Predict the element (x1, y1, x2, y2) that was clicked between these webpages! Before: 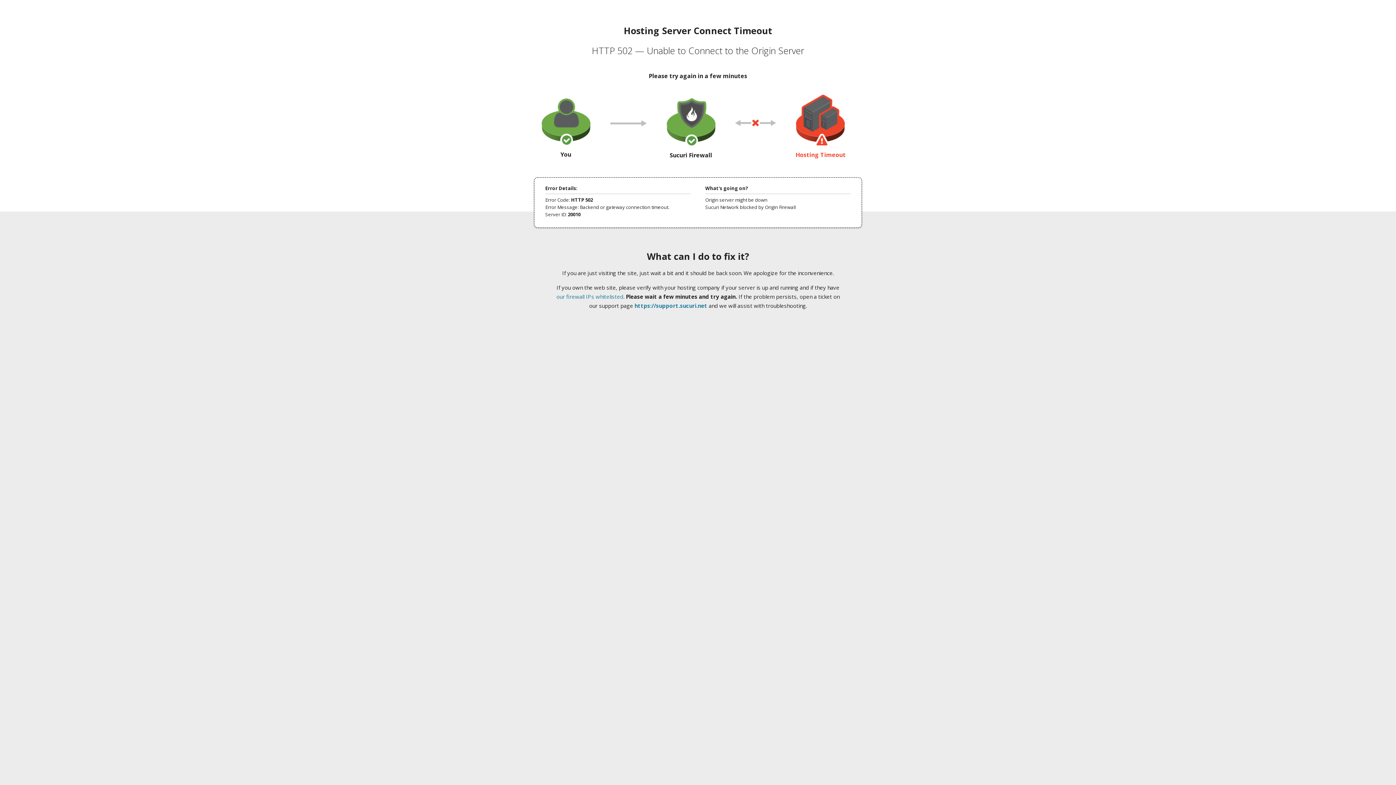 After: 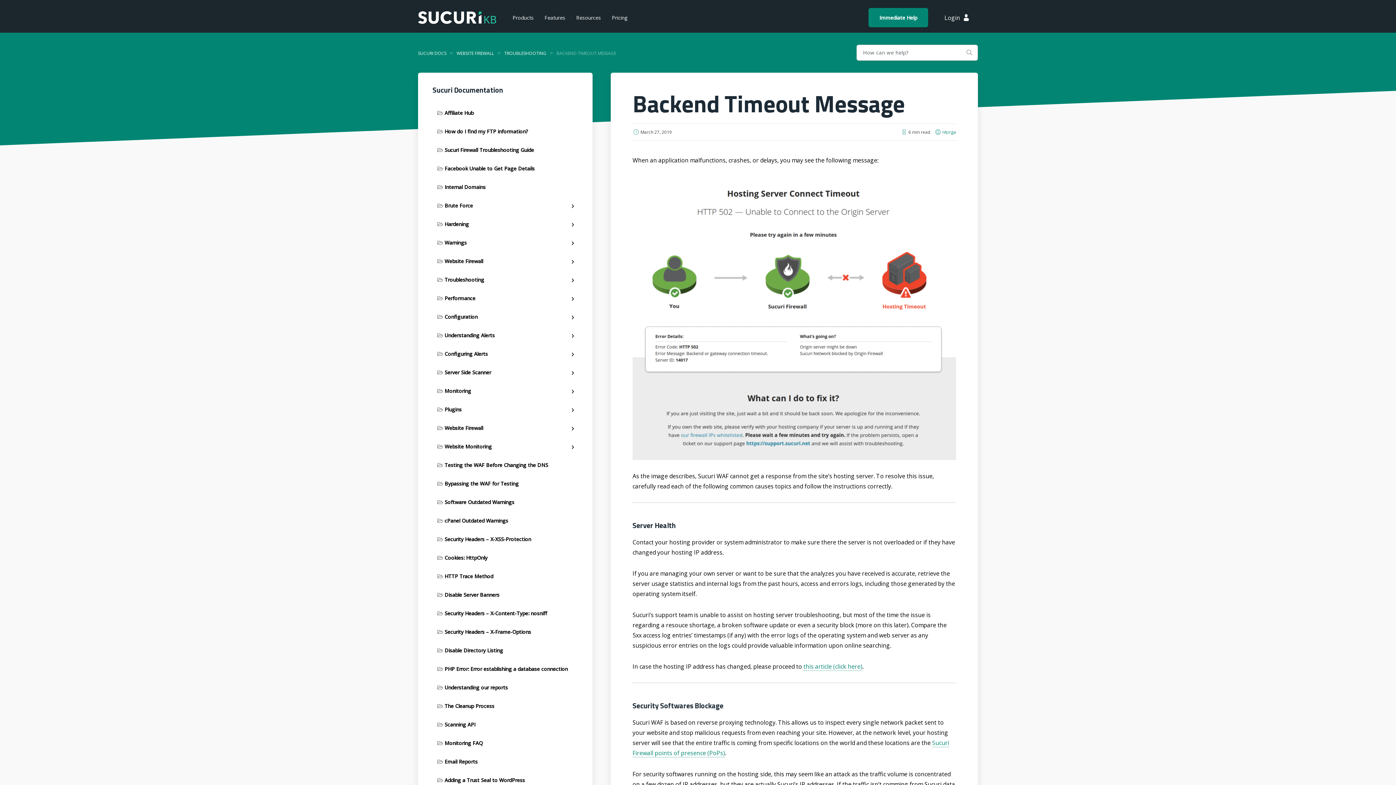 Action: bbox: (556, 293, 623, 300) label: our firewall IPs whitelisted